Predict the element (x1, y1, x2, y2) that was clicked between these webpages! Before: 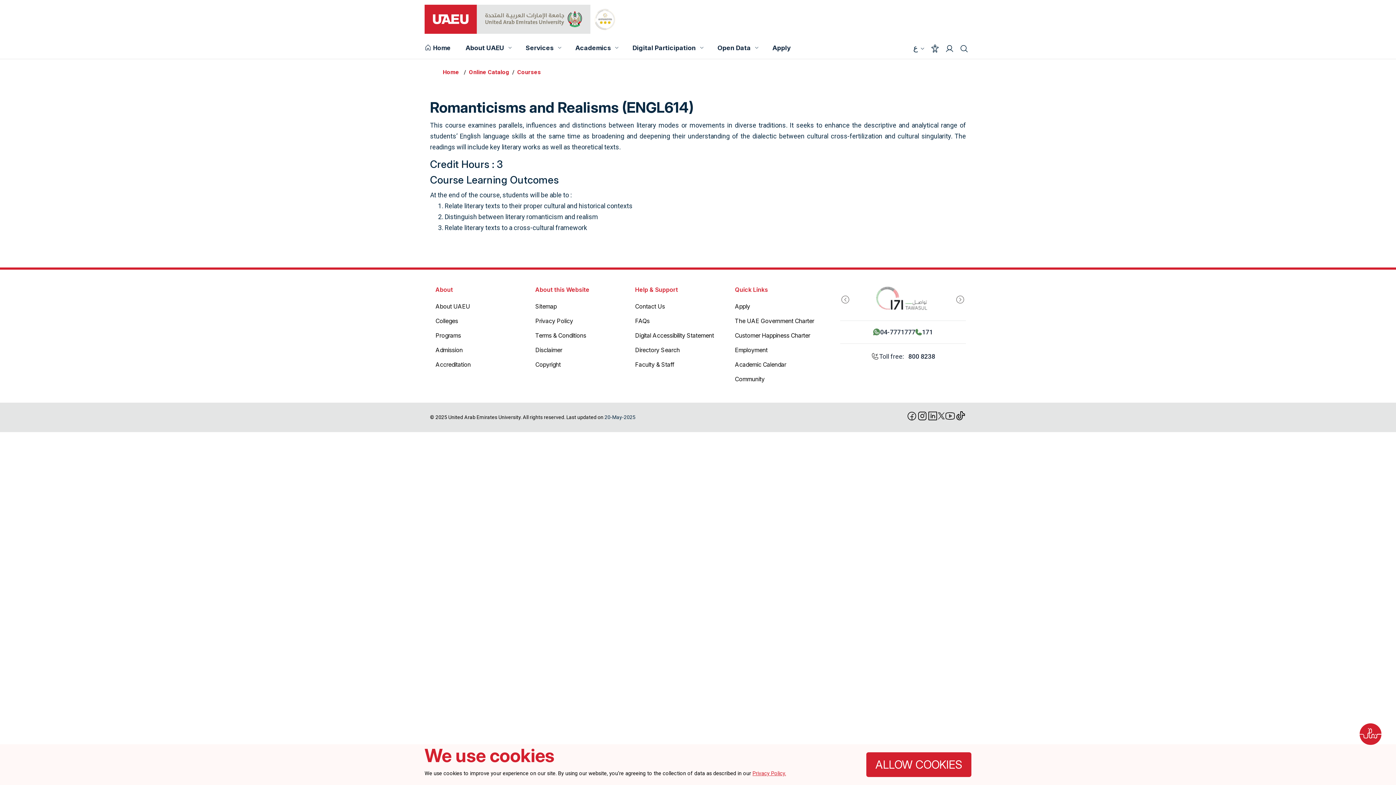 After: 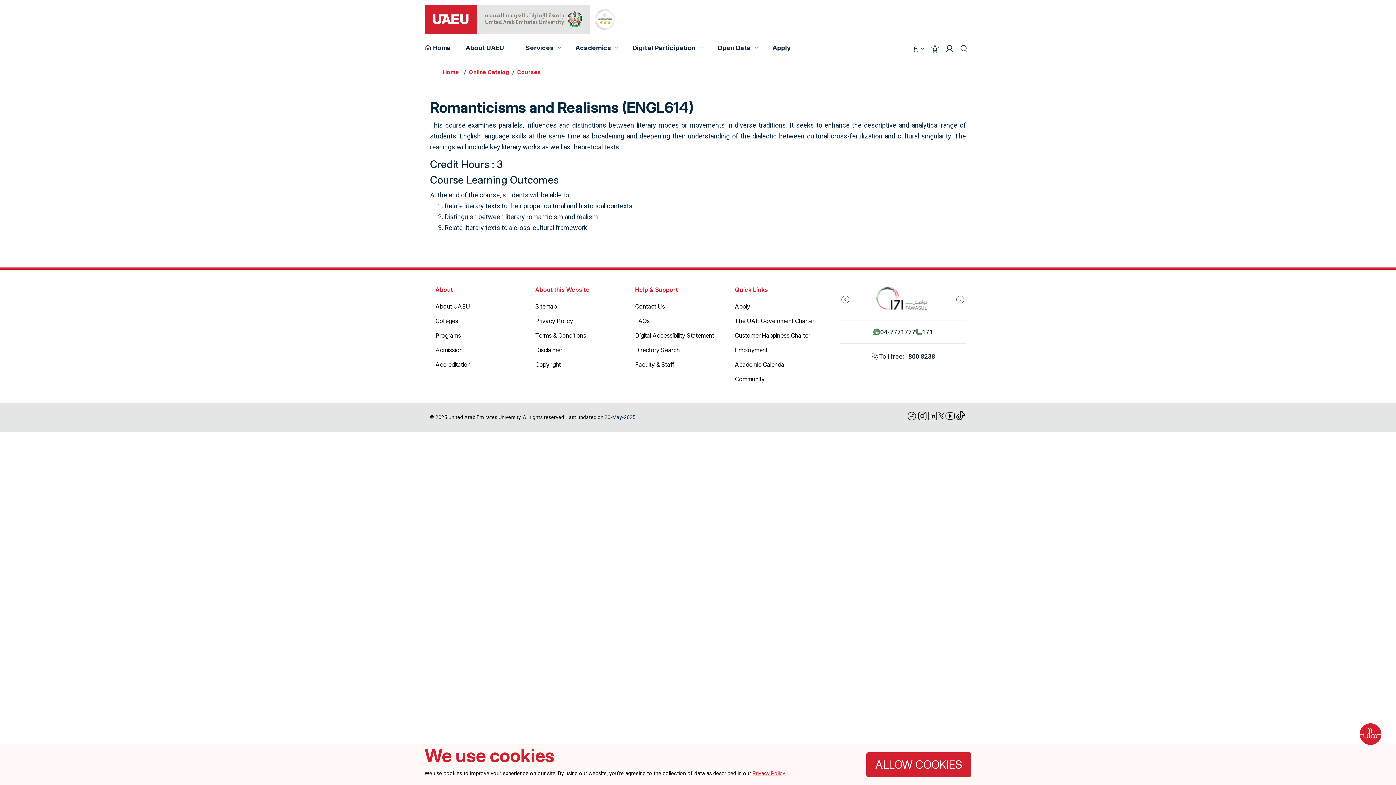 Action: bbox: (590, 4, 619, 33)